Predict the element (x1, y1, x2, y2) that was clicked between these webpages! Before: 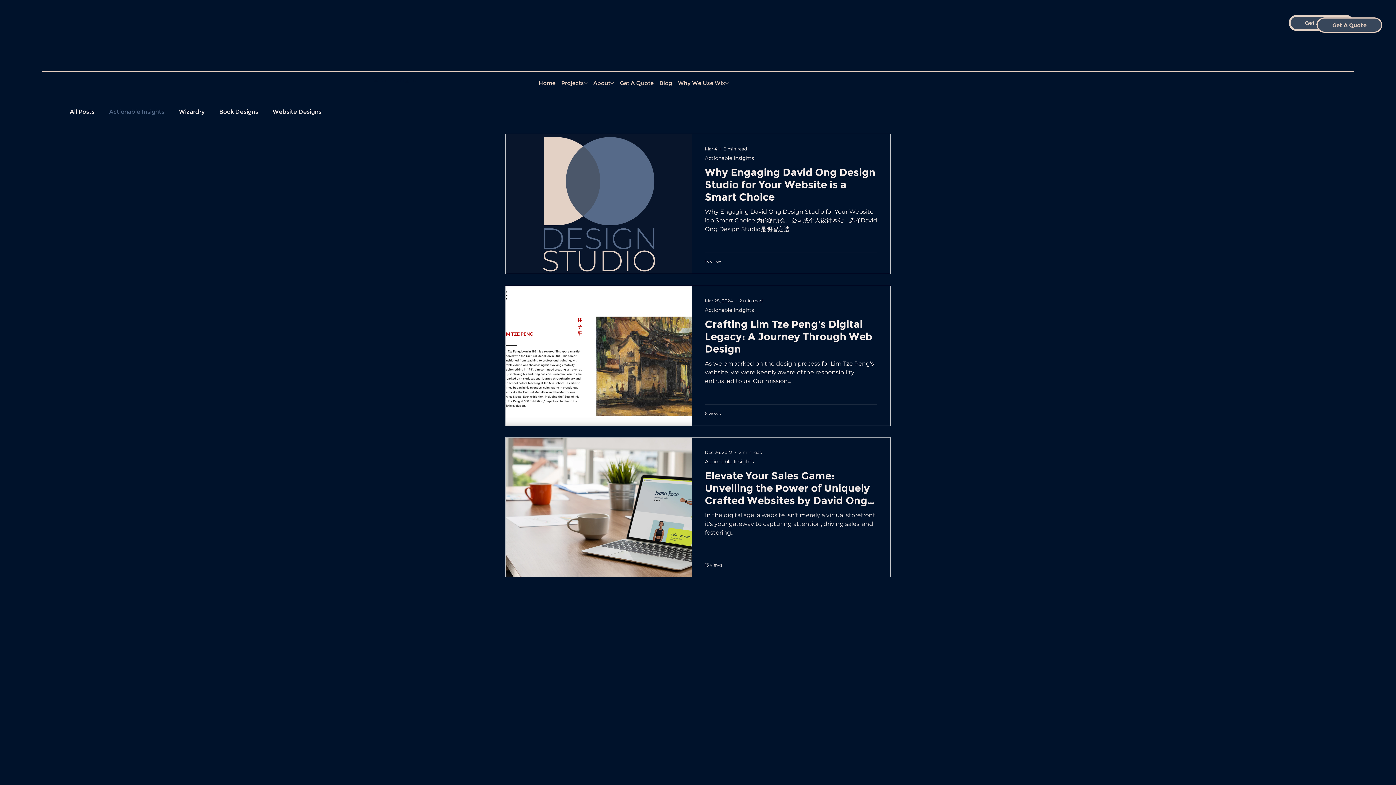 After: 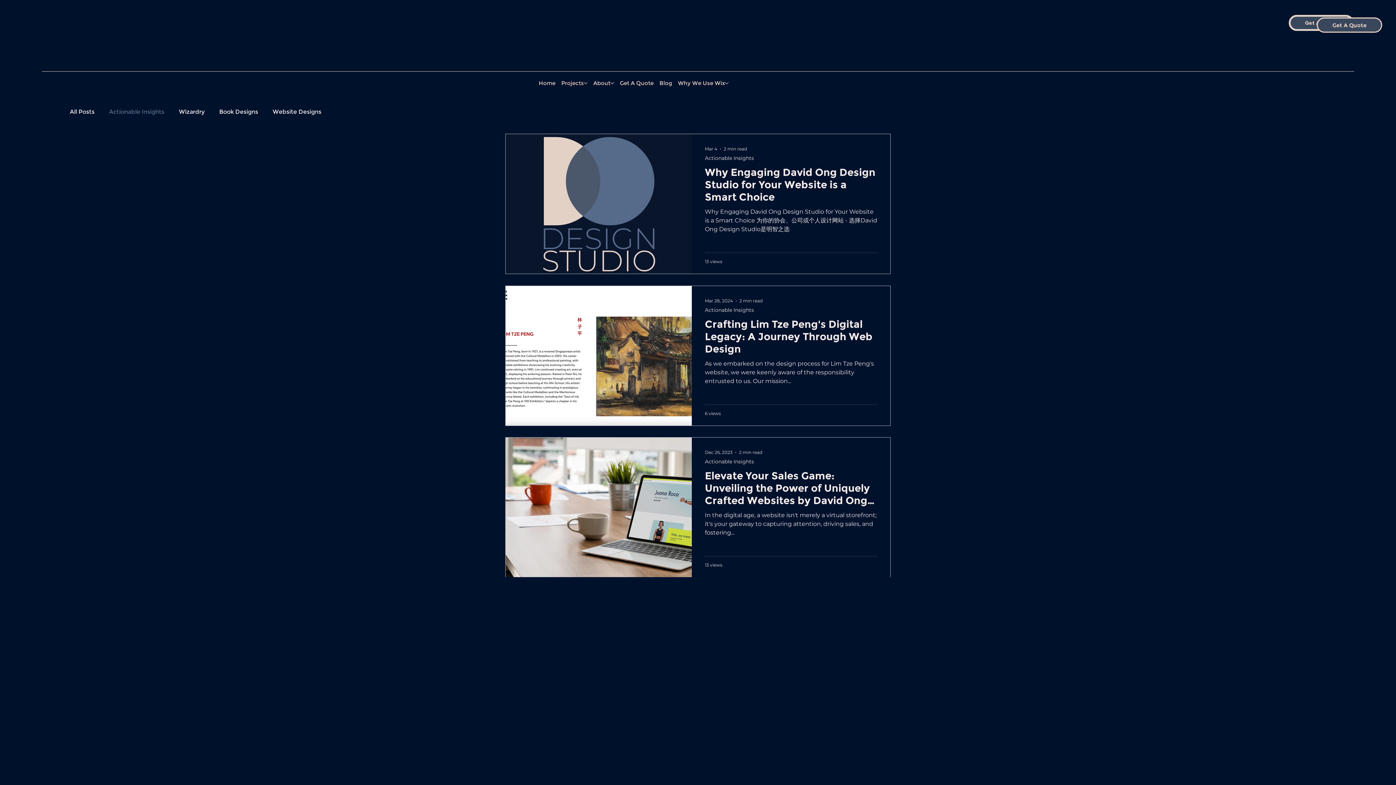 Action: bbox: (705, 458, 754, 465) label: Actionable Insights